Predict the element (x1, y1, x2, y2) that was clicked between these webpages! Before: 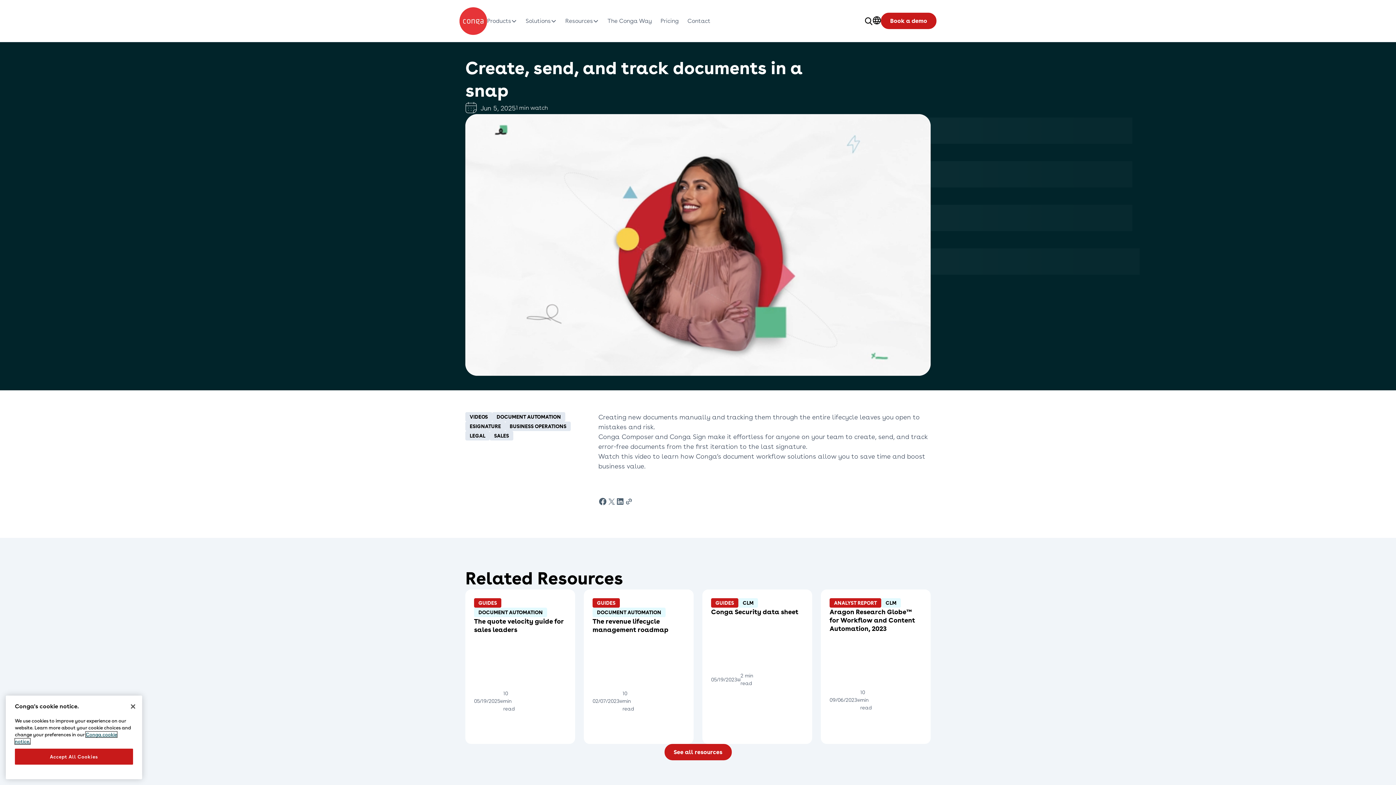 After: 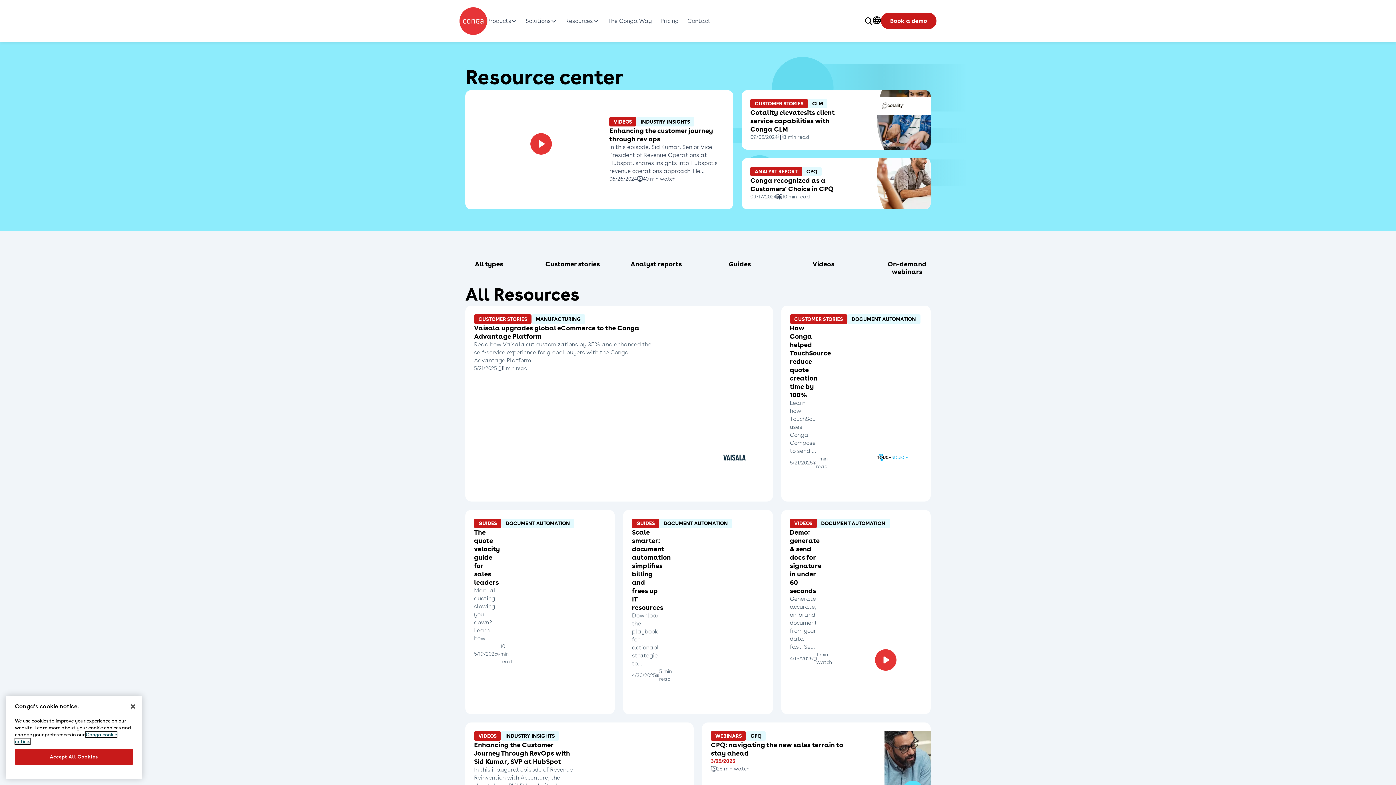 Action: bbox: (664, 744, 731, 760) label: See all resources